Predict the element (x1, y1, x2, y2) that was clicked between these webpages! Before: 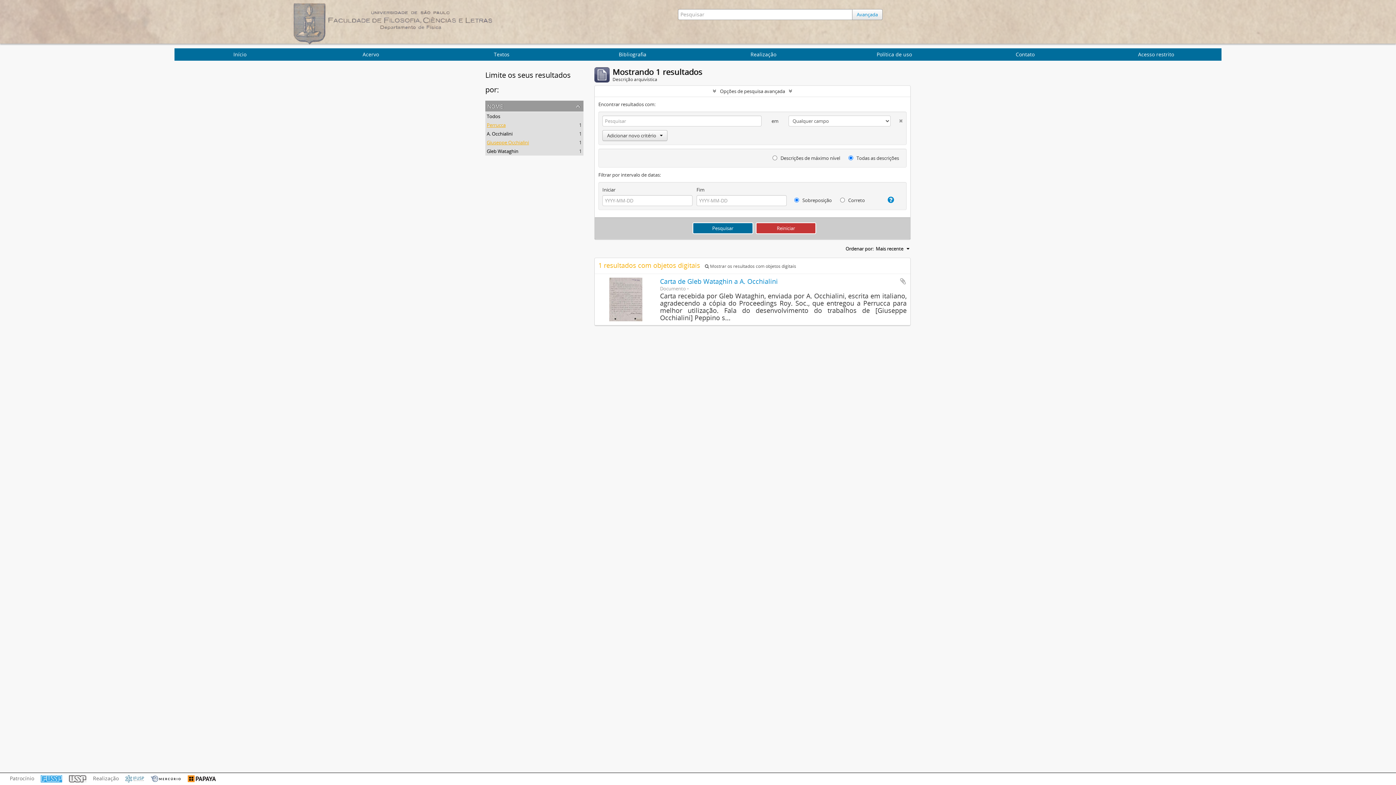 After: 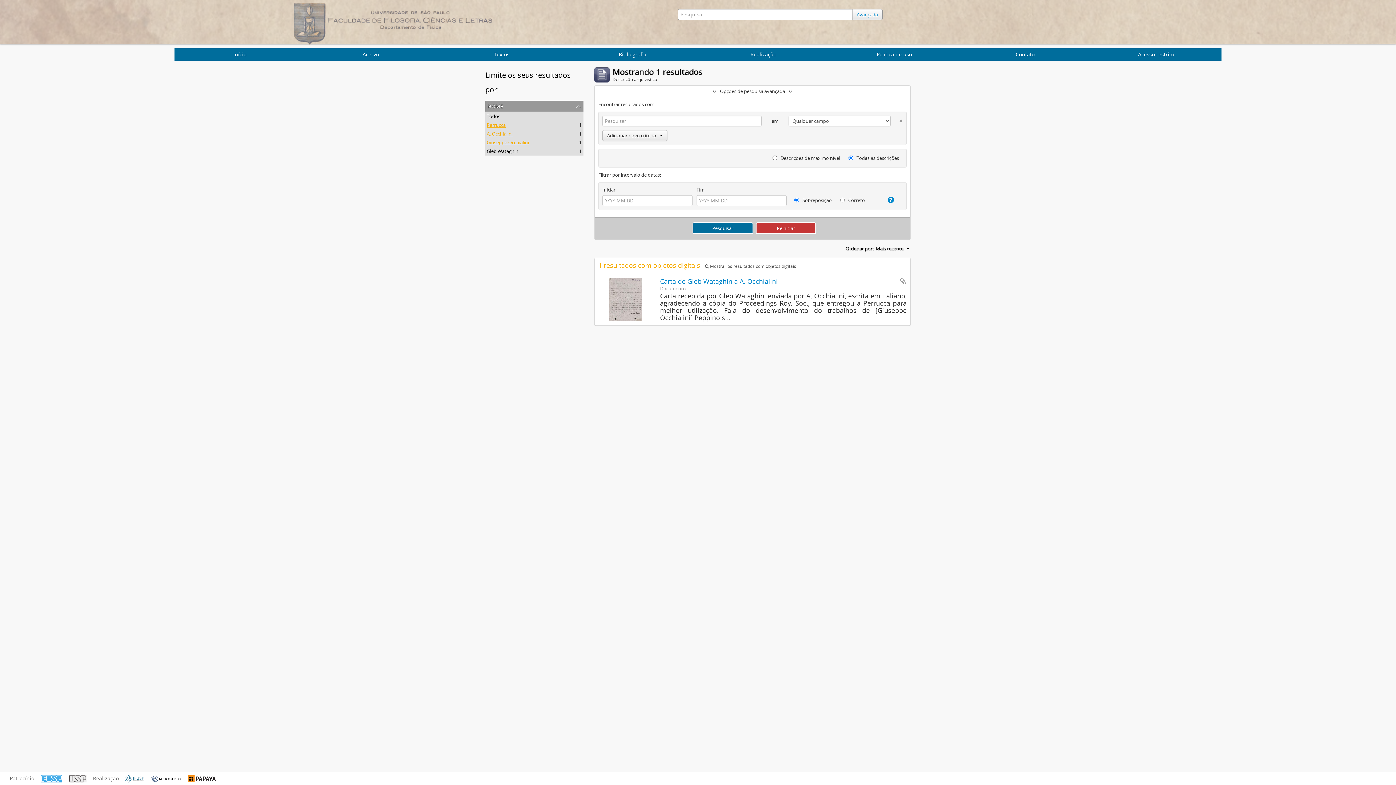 Action: bbox: (486, 130, 512, 137) label: A. Occhialini
, 1 resultados